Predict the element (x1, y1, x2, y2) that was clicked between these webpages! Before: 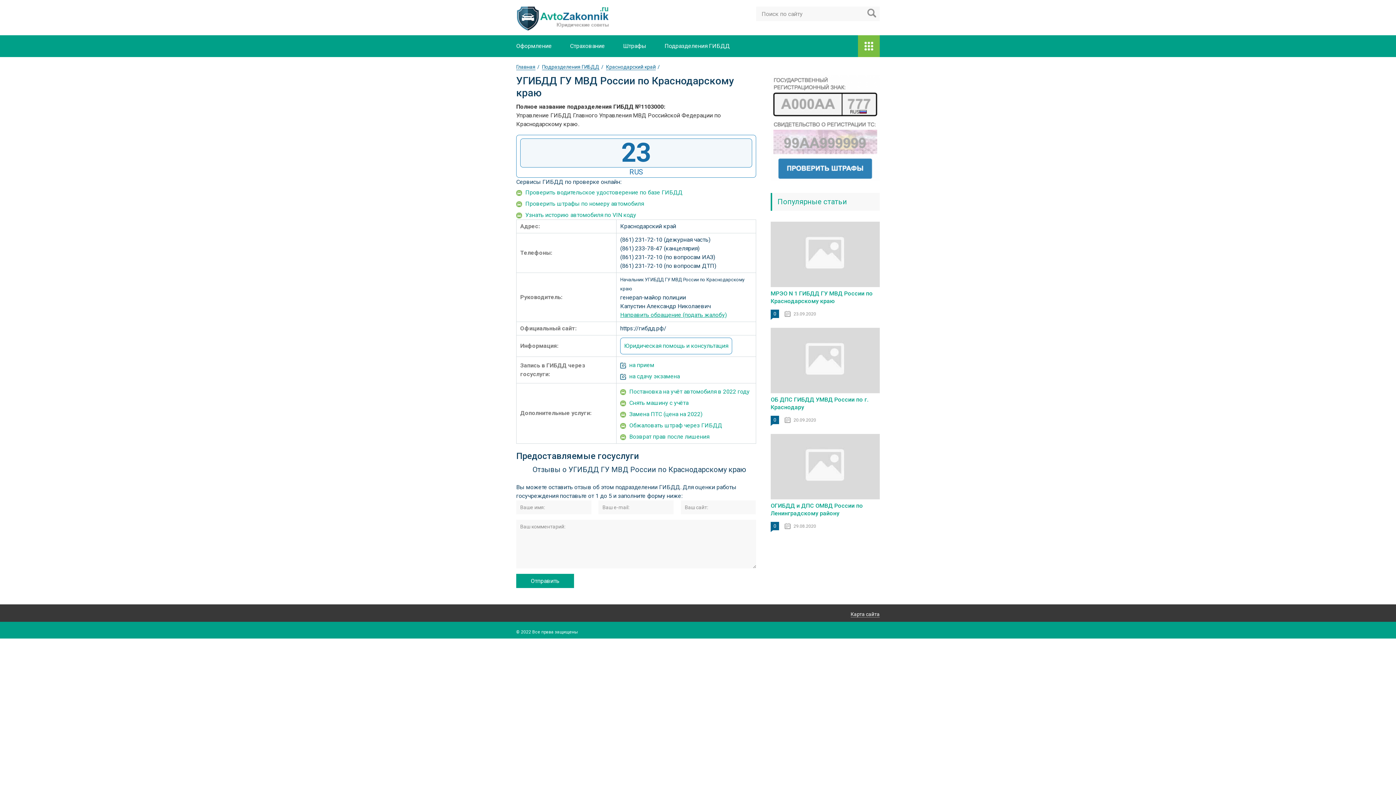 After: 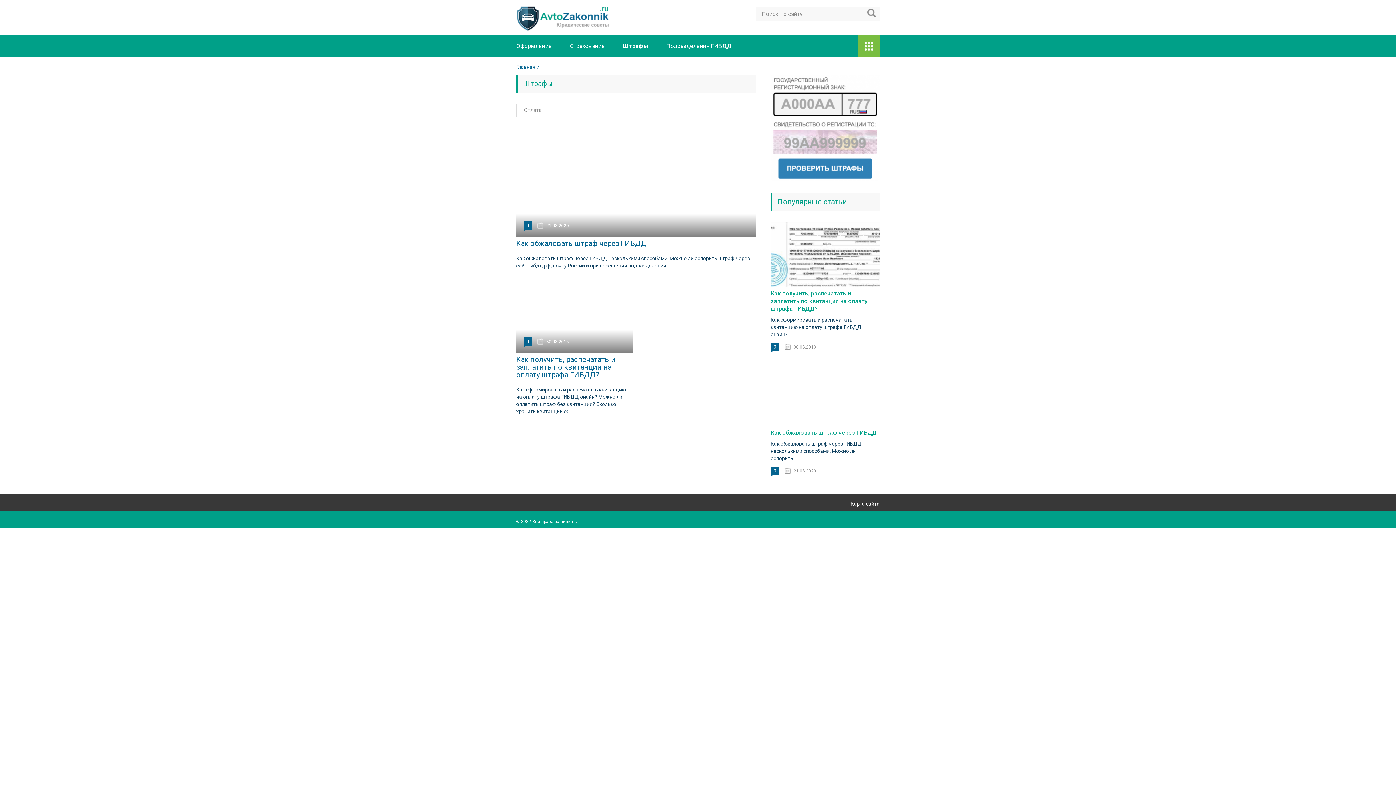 Action: bbox: (623, 42, 646, 49) label: Штрафы